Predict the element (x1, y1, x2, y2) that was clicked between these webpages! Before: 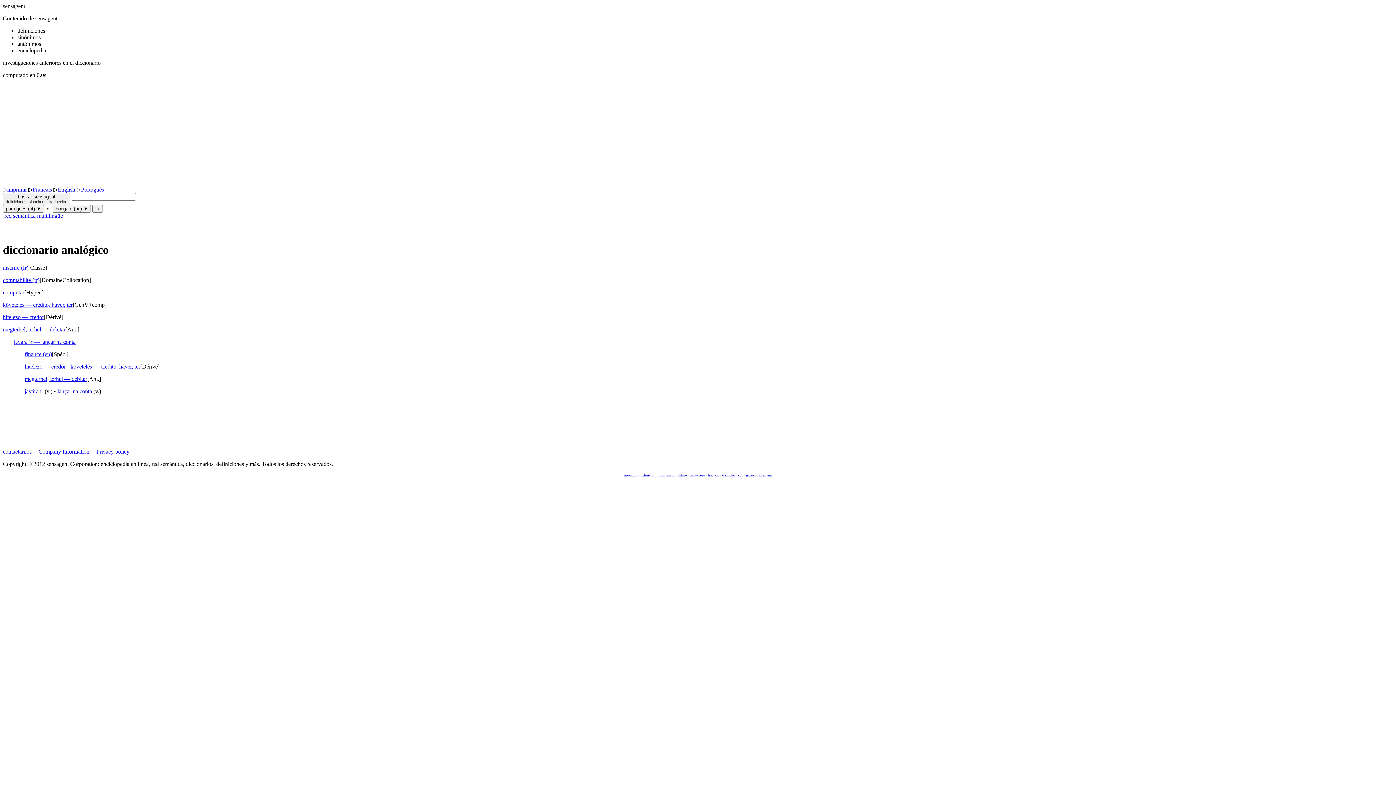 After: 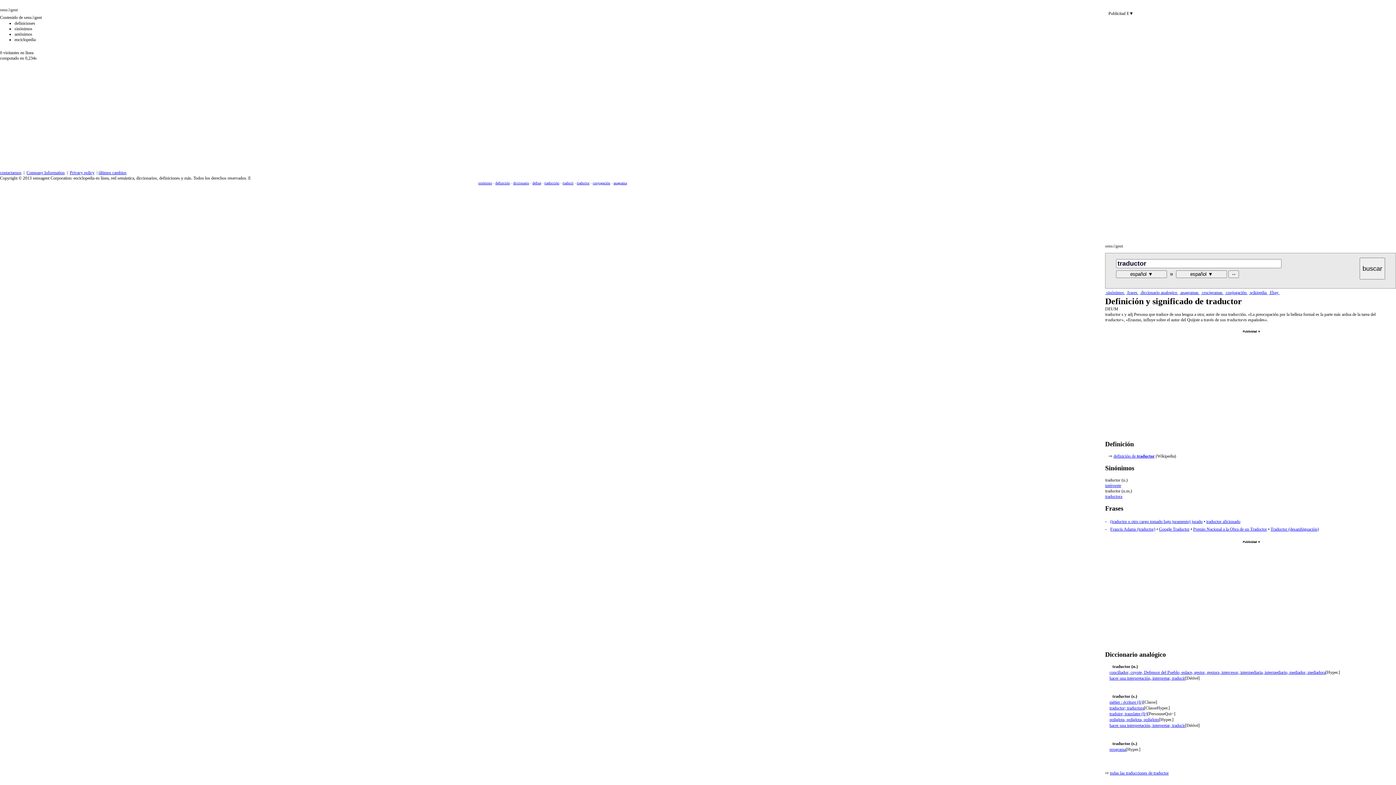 Action: bbox: (722, 473, 735, 477) label: traductor